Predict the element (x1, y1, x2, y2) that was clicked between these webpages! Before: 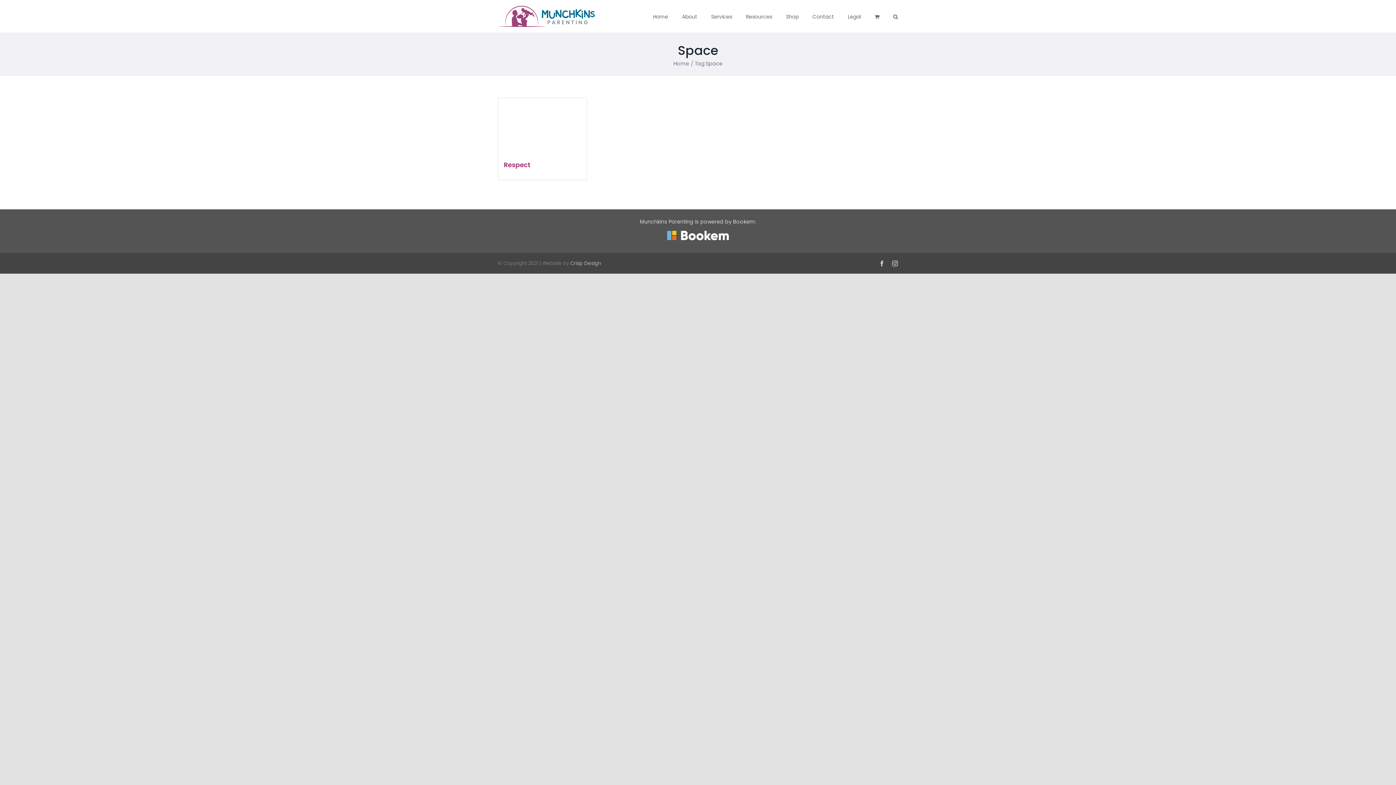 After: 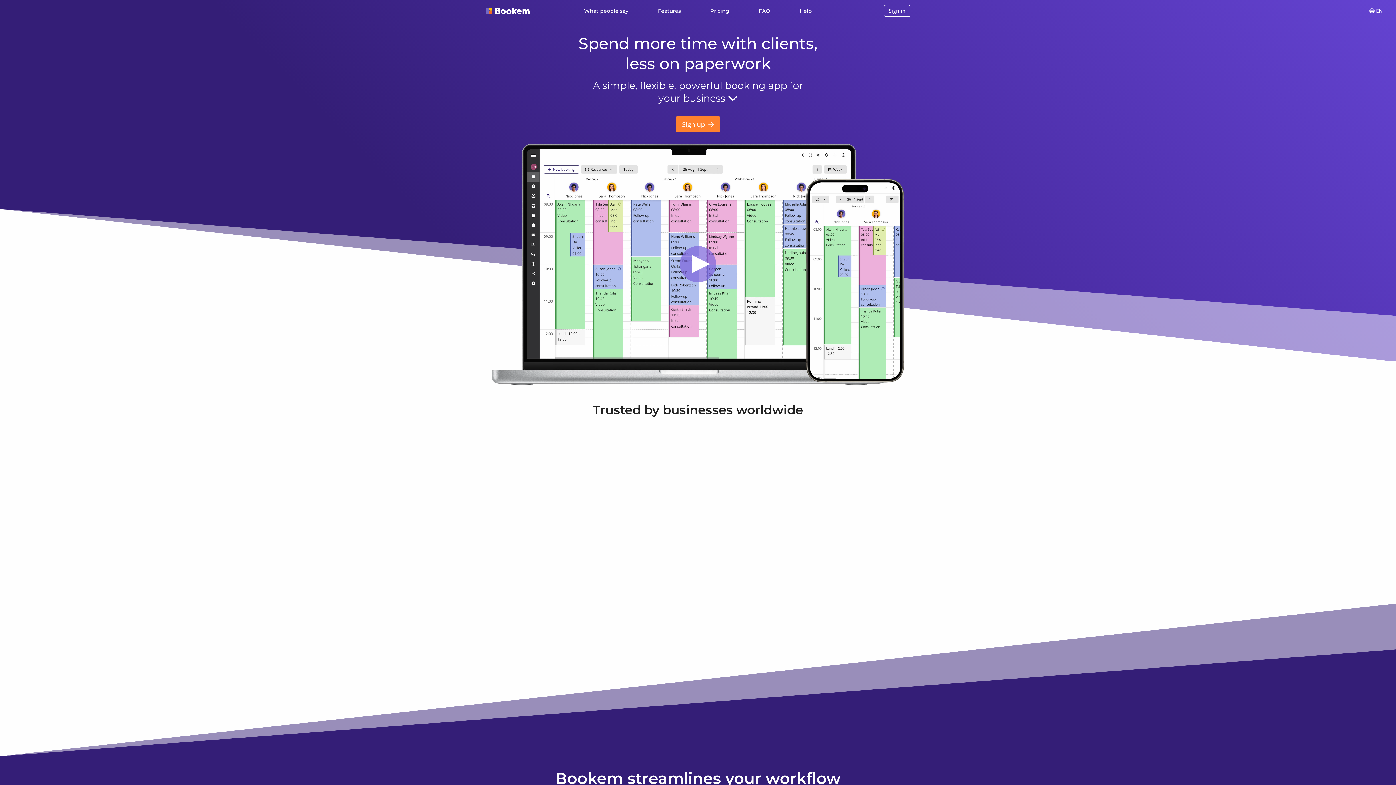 Action: label: 
 bbox: (498, 230, 898, 240)